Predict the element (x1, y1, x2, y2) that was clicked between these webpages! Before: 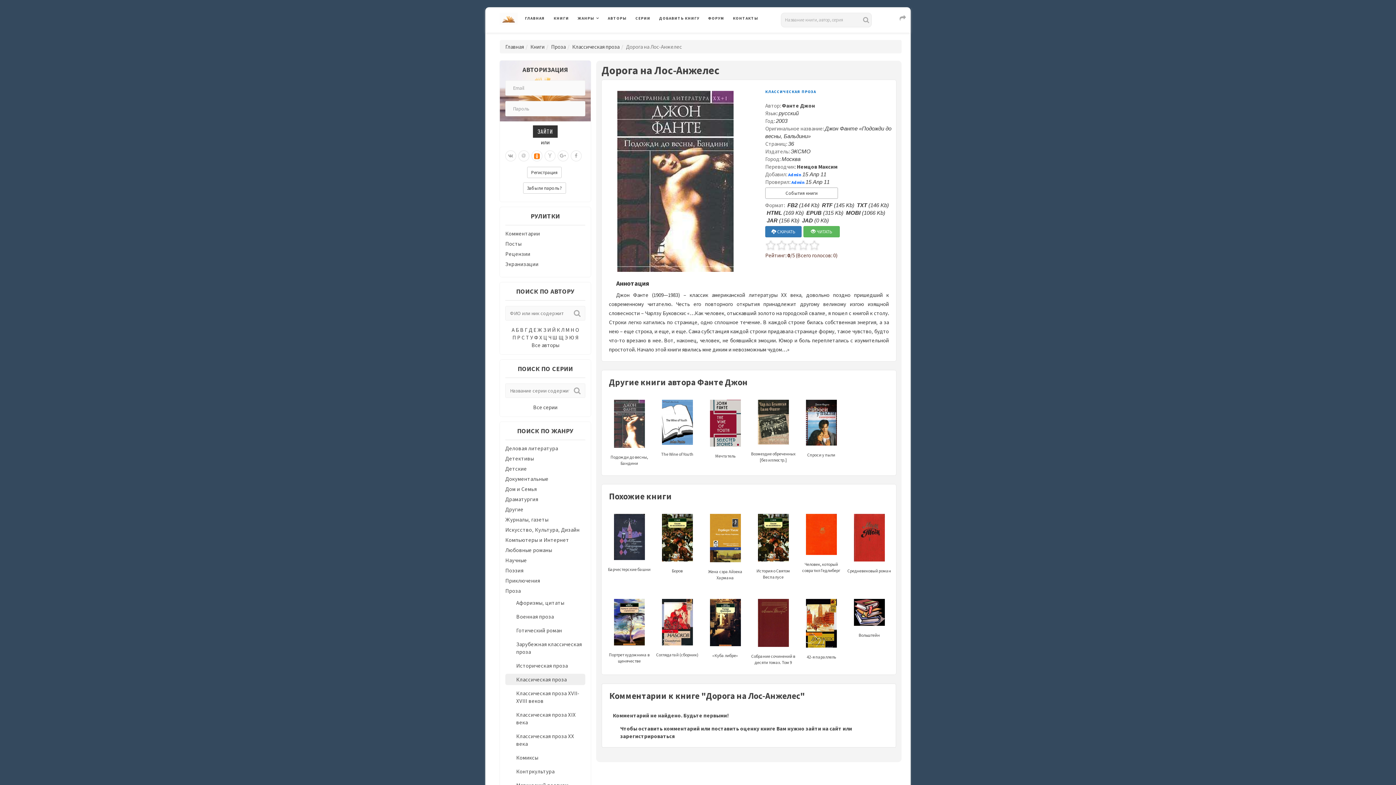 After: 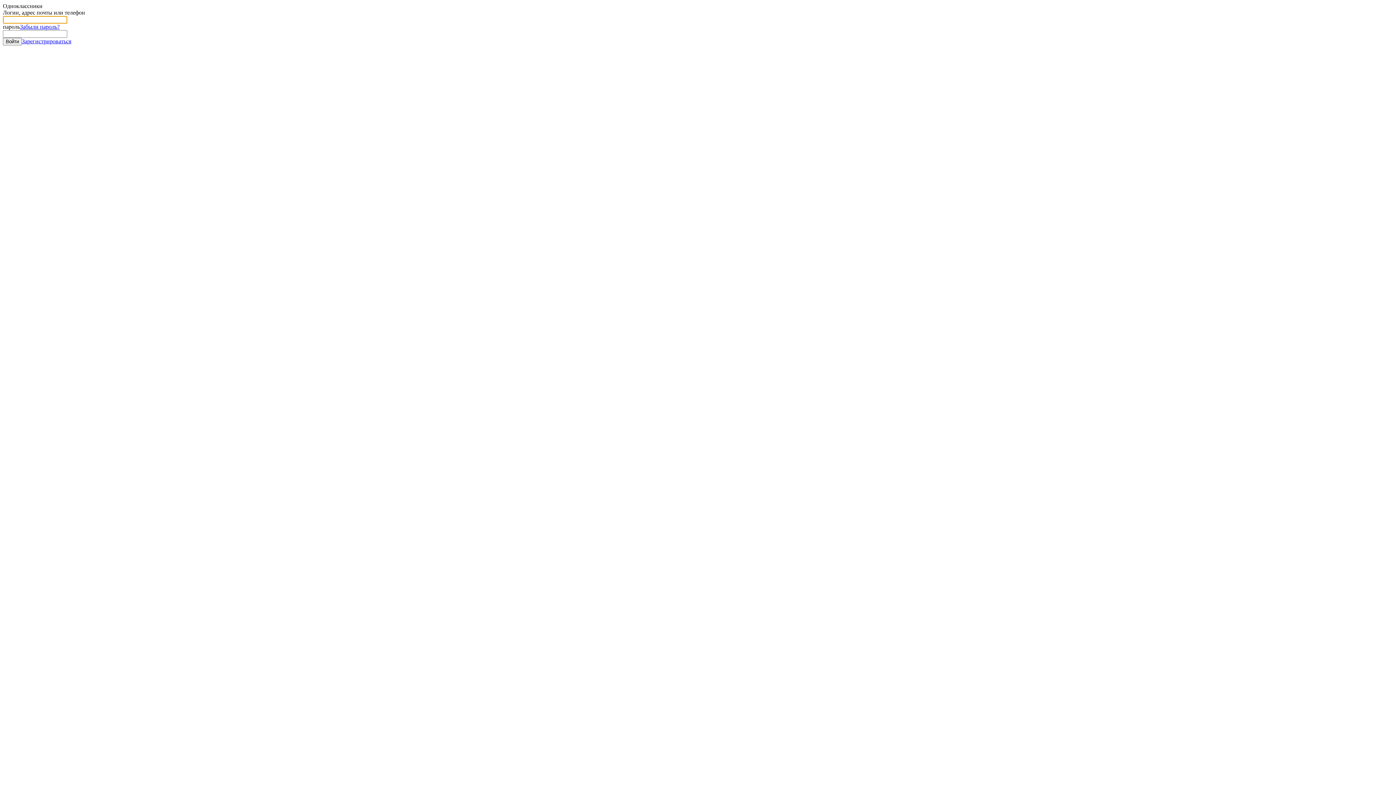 Action: bbox: (531, 150, 542, 161)